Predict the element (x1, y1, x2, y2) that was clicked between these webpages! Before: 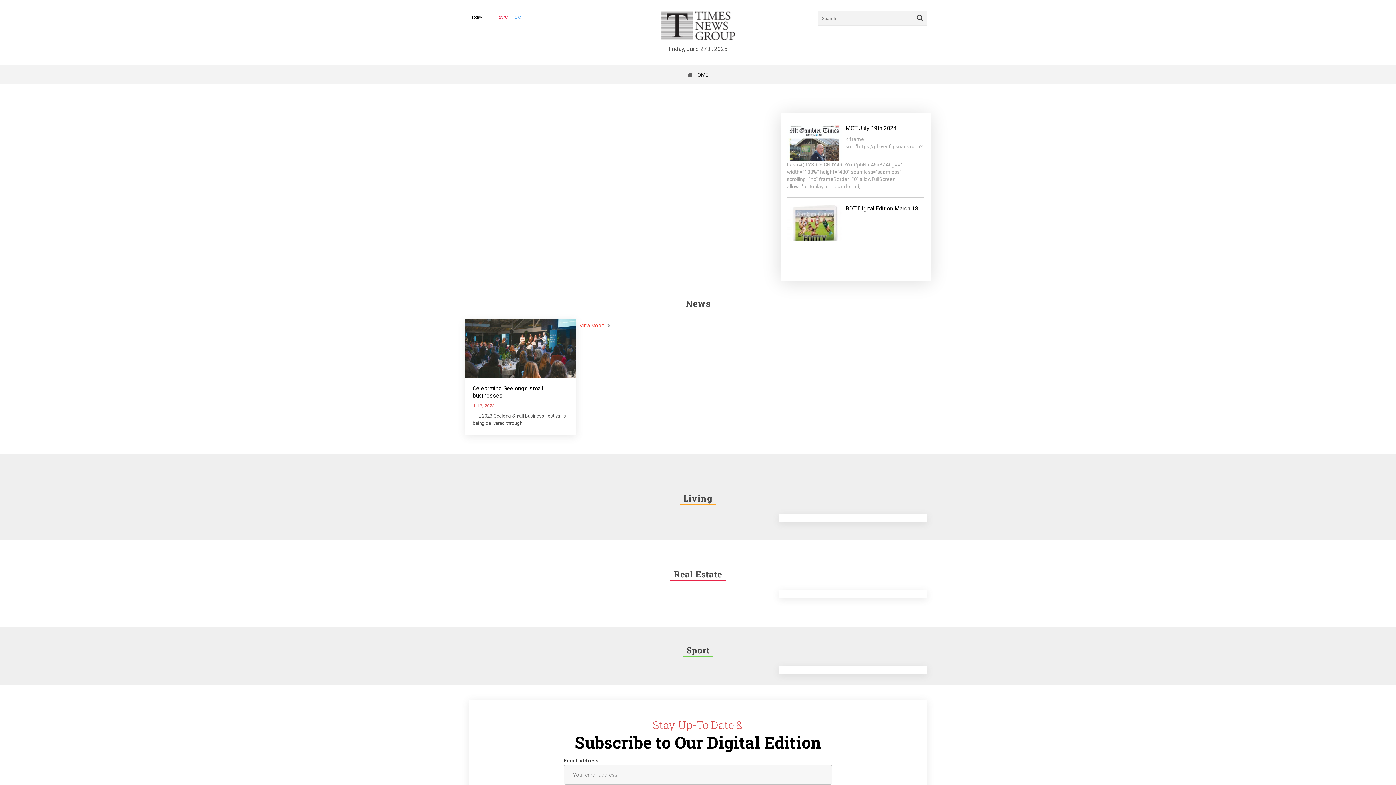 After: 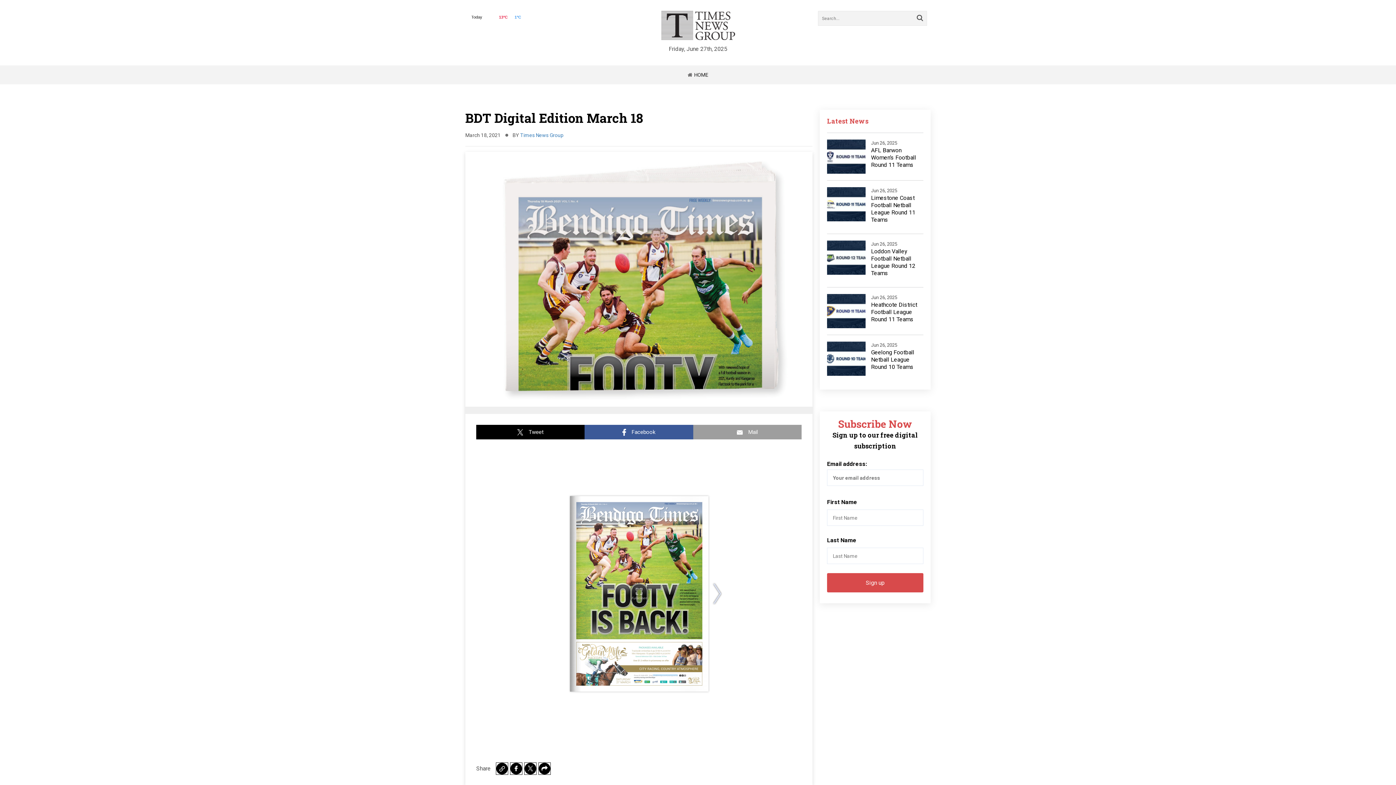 Action: label: BDT Digital Edition March 18 bbox: (787, 205, 924, 212)